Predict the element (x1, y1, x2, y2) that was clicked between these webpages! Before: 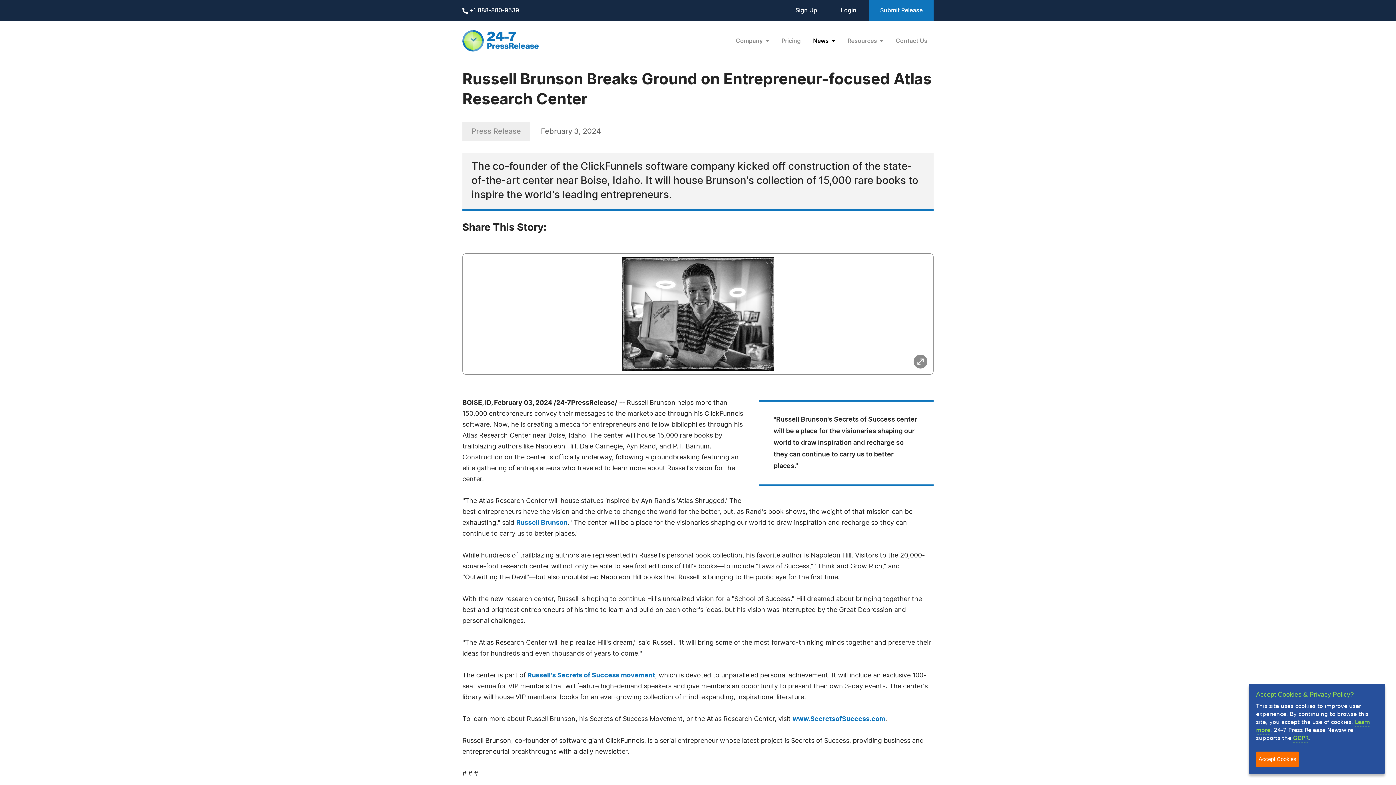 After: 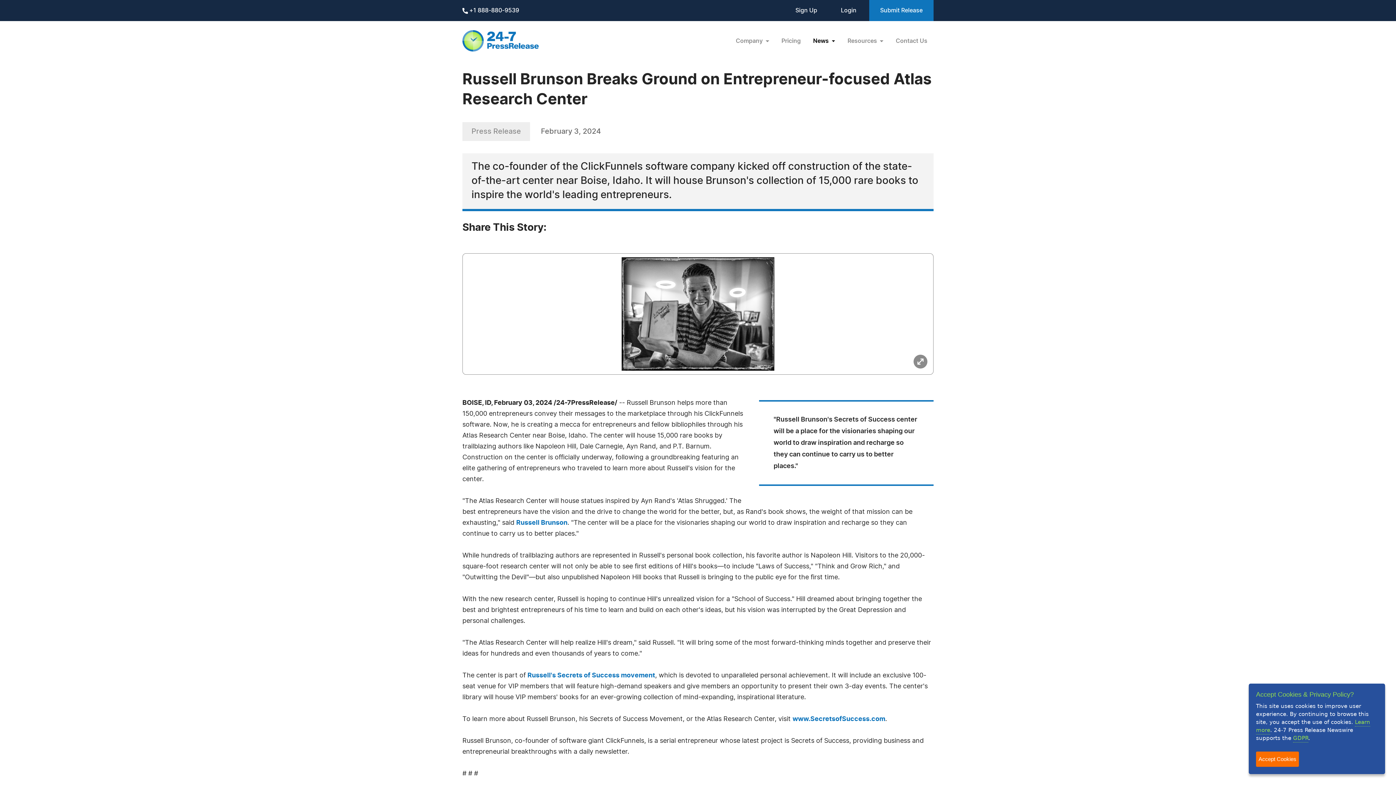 Action: label: Russell's Secrets of Success movement bbox: (527, 672, 655, 679)